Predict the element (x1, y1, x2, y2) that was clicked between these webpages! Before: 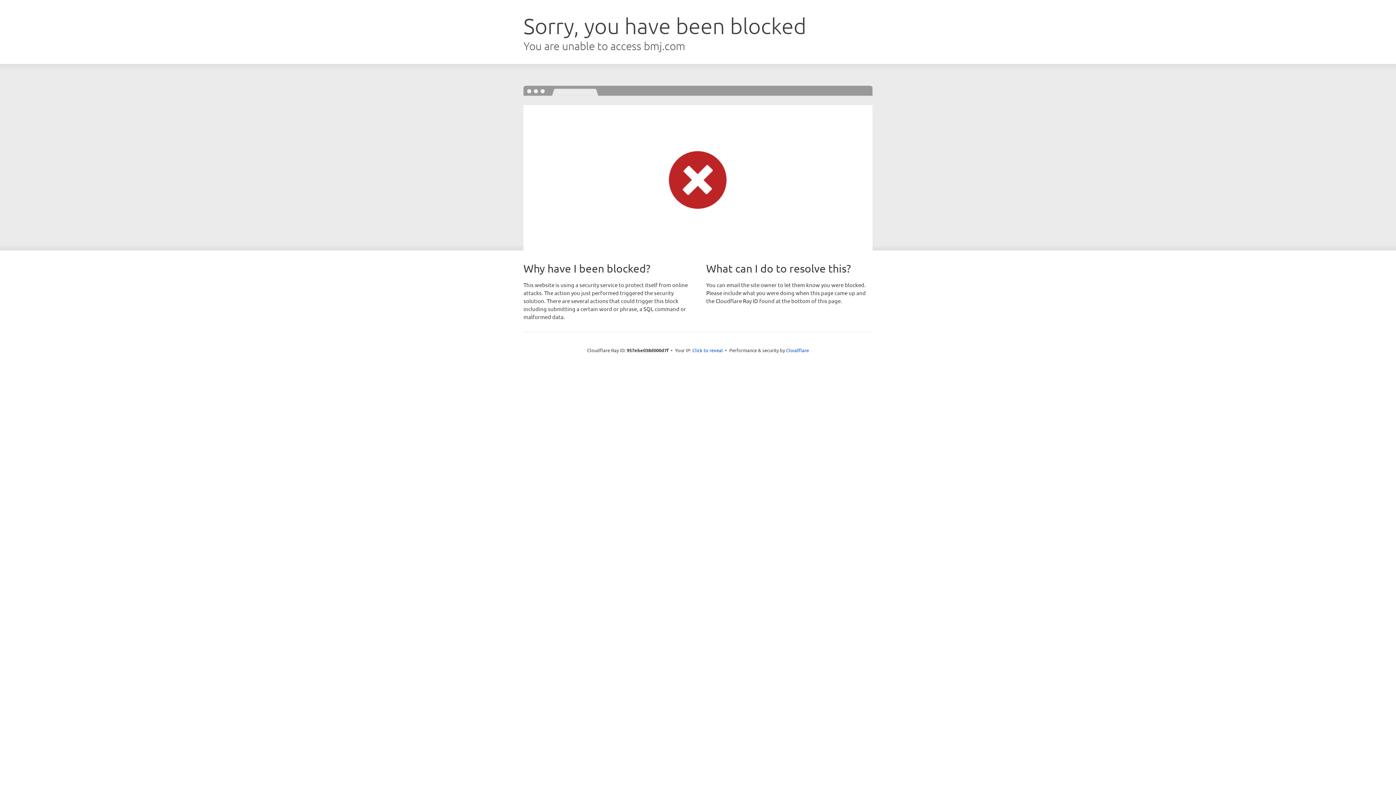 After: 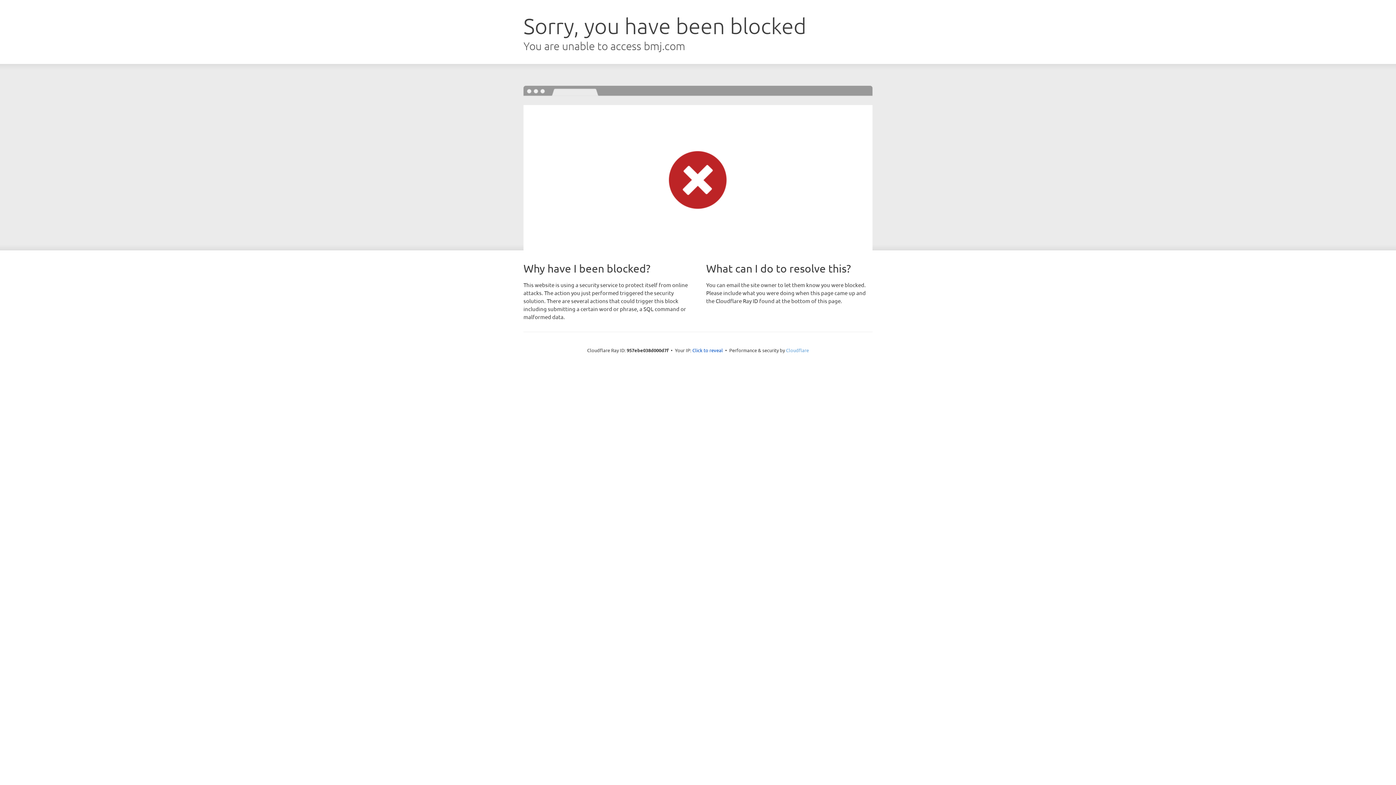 Action: label: Cloudflare bbox: (786, 347, 809, 353)